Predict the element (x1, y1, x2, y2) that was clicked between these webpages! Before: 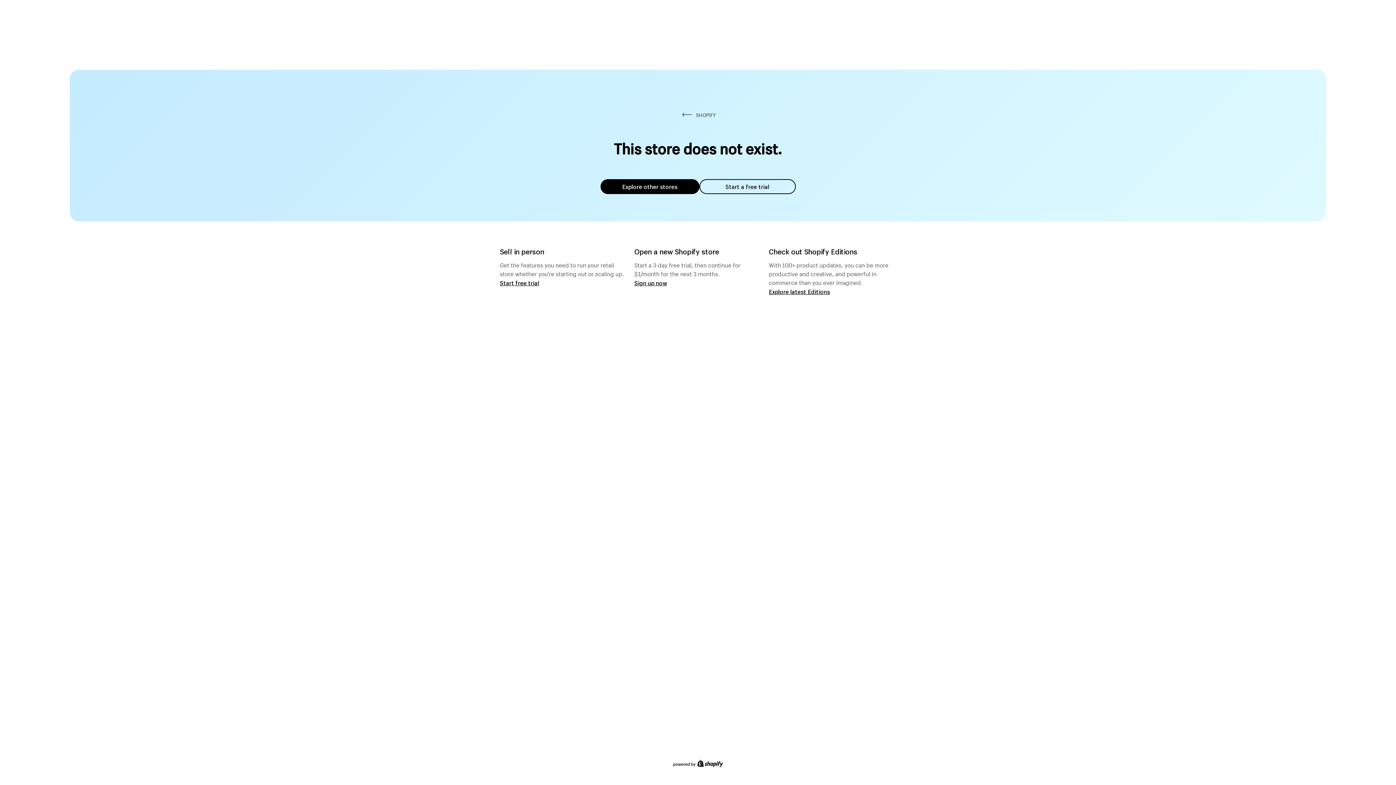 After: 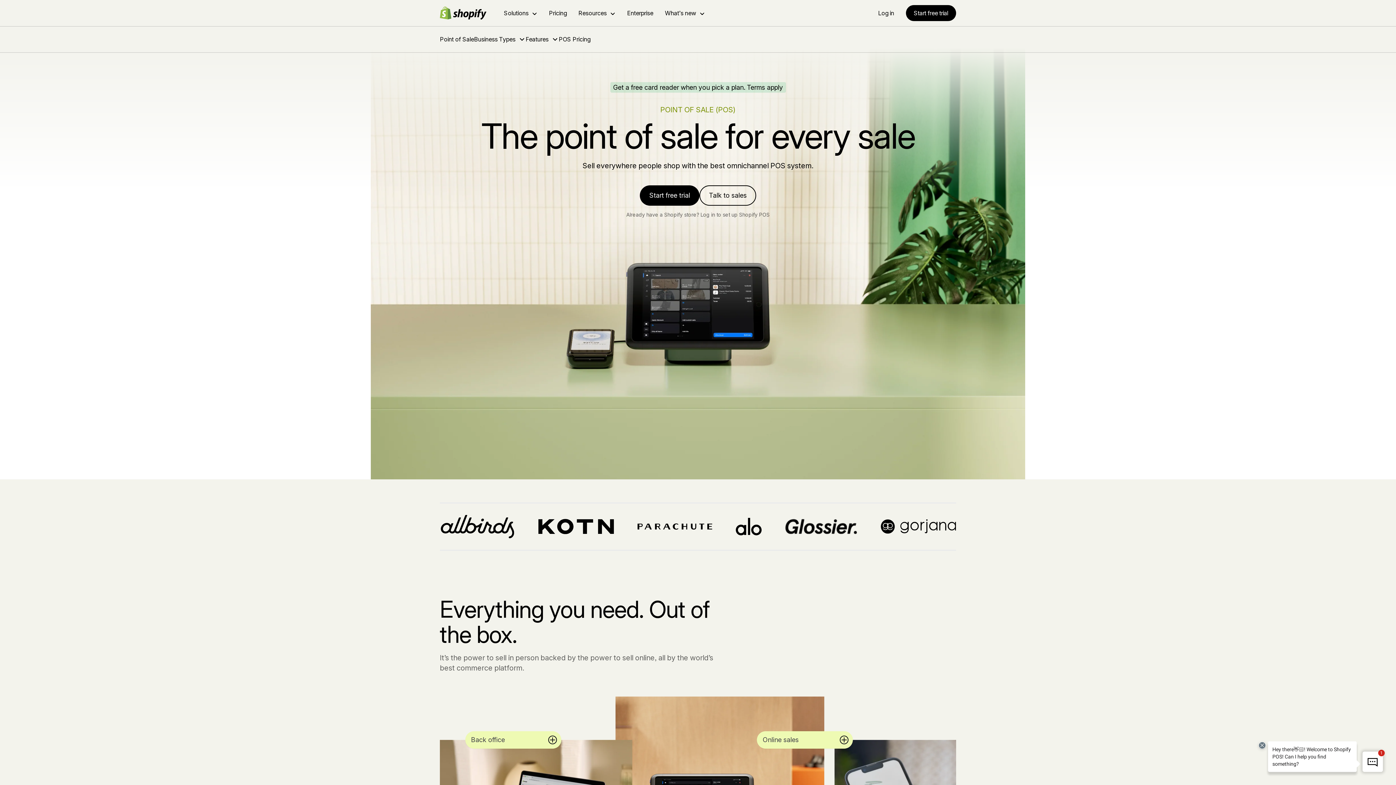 Action: bbox: (500, 279, 539, 286) label: Start free trial